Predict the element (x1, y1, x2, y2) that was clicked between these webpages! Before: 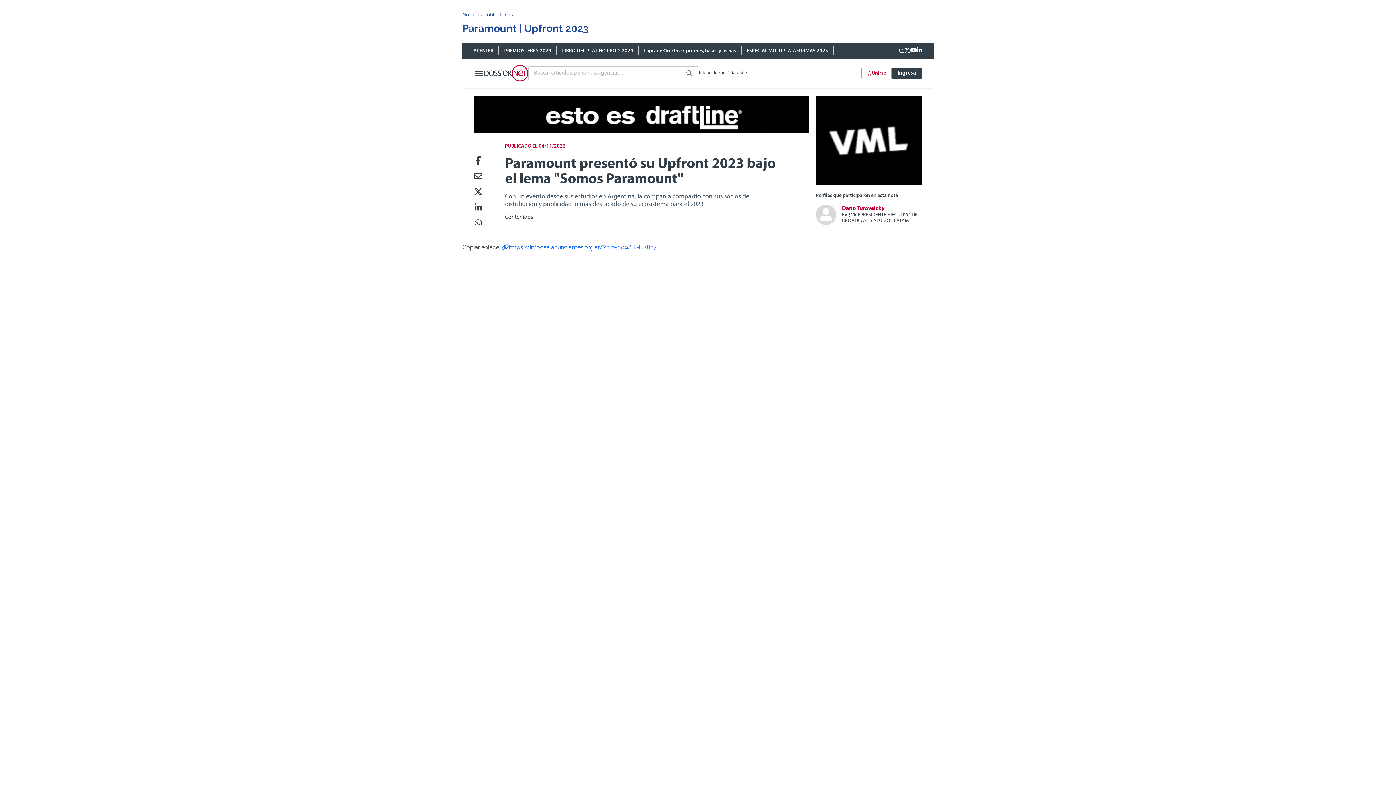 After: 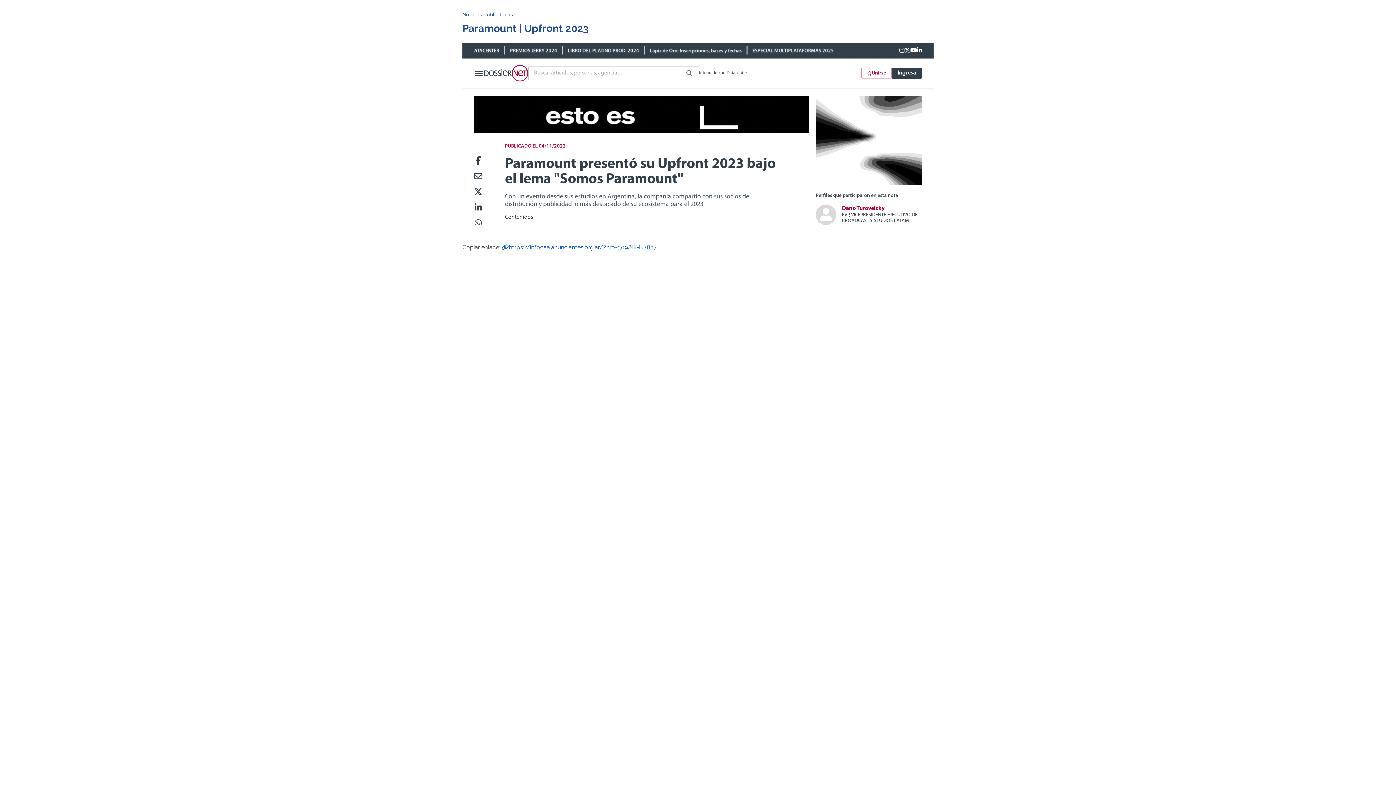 Action: label: https://infocaa.anunciantes.org.ar/?nro=309&lk=lk2837 bbox: (501, 244, 657, 250)